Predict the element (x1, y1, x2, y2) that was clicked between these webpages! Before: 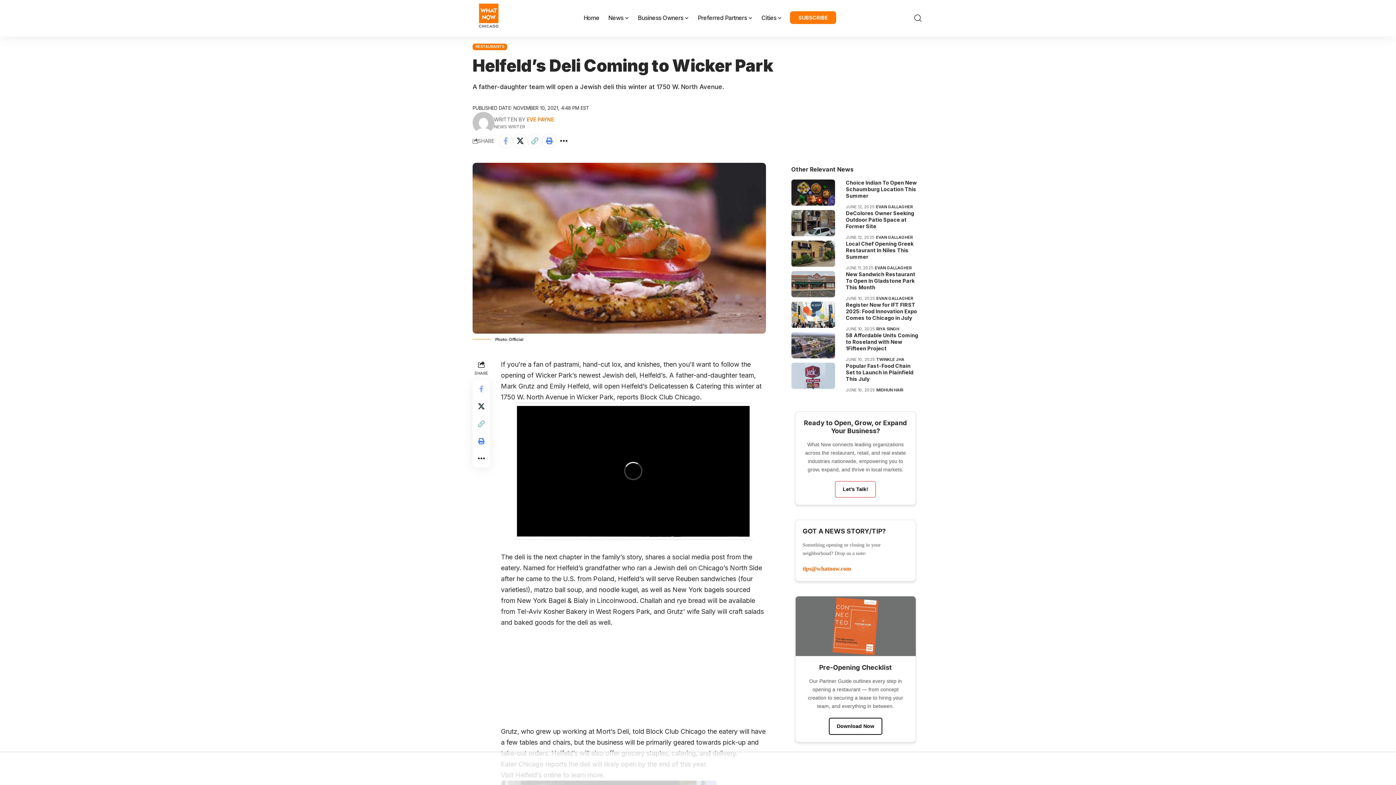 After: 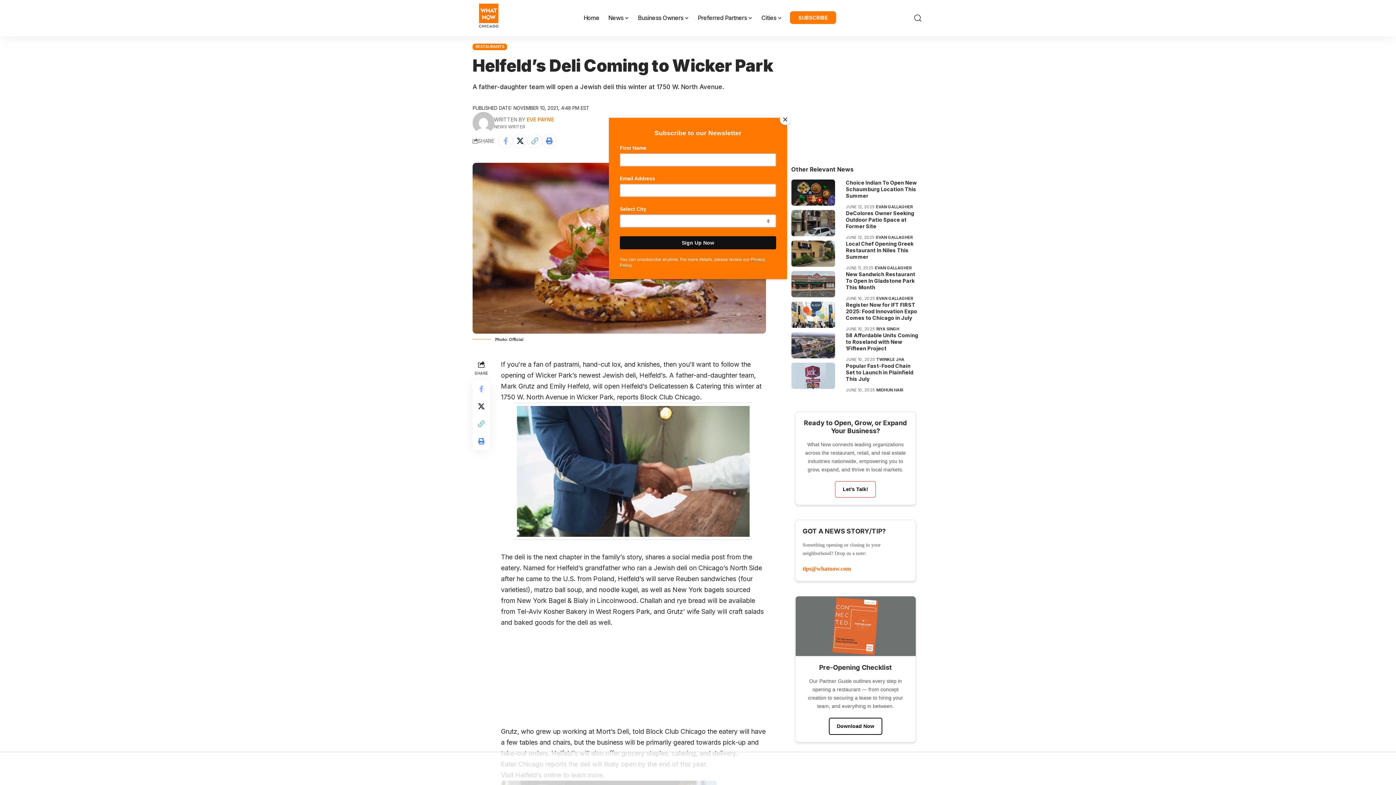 Action: label: shares bbox: (645, 553, 665, 560)